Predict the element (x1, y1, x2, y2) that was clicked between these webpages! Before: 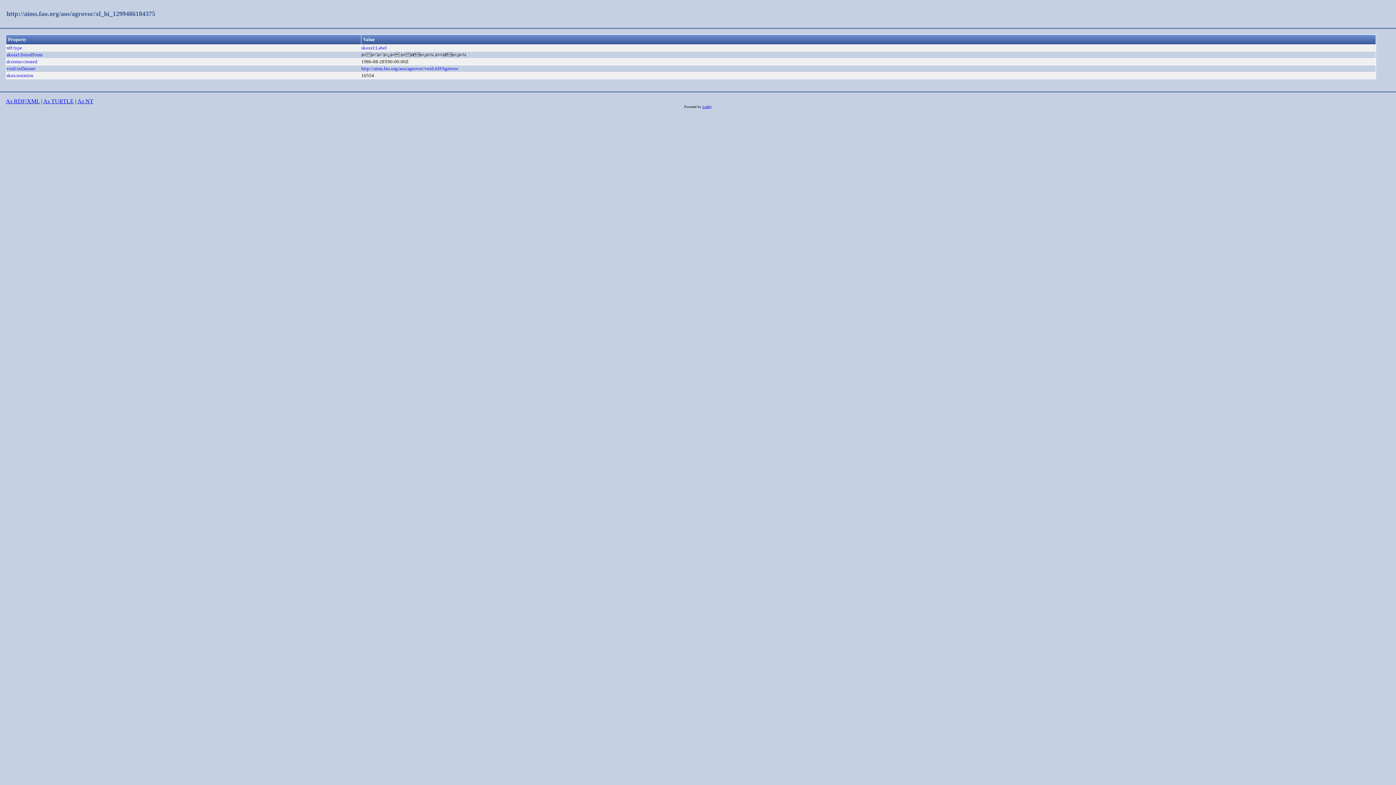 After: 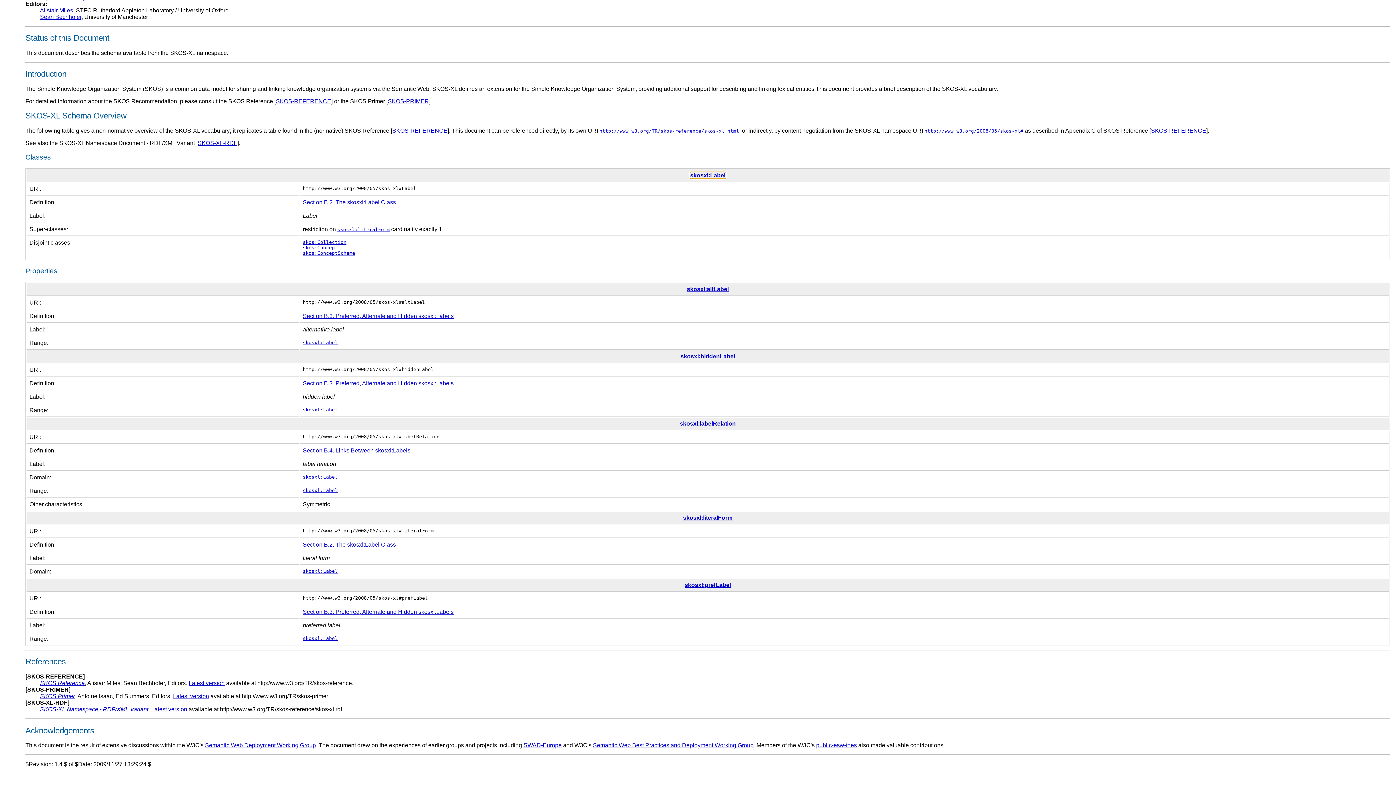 Action: bbox: (361, 45, 386, 50) label: skosxl:Label